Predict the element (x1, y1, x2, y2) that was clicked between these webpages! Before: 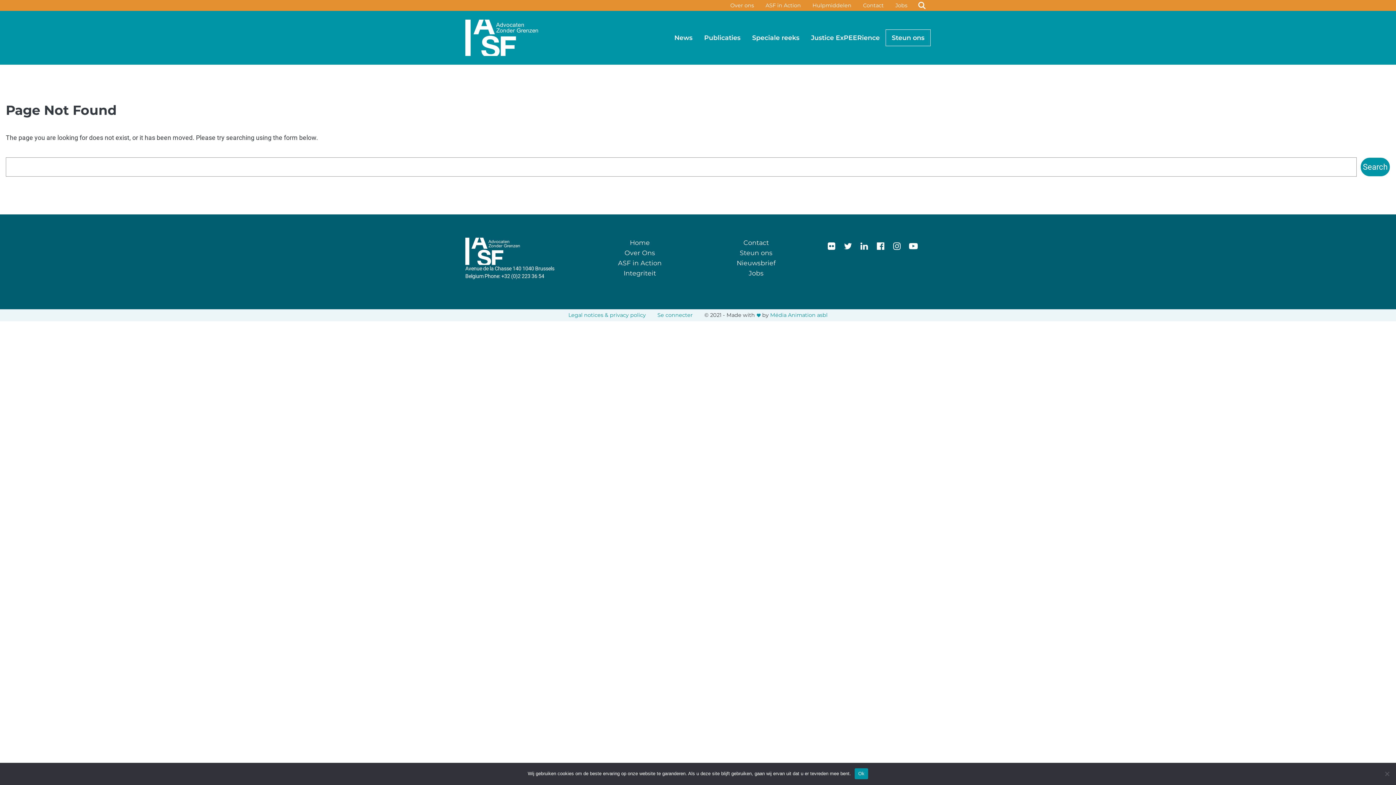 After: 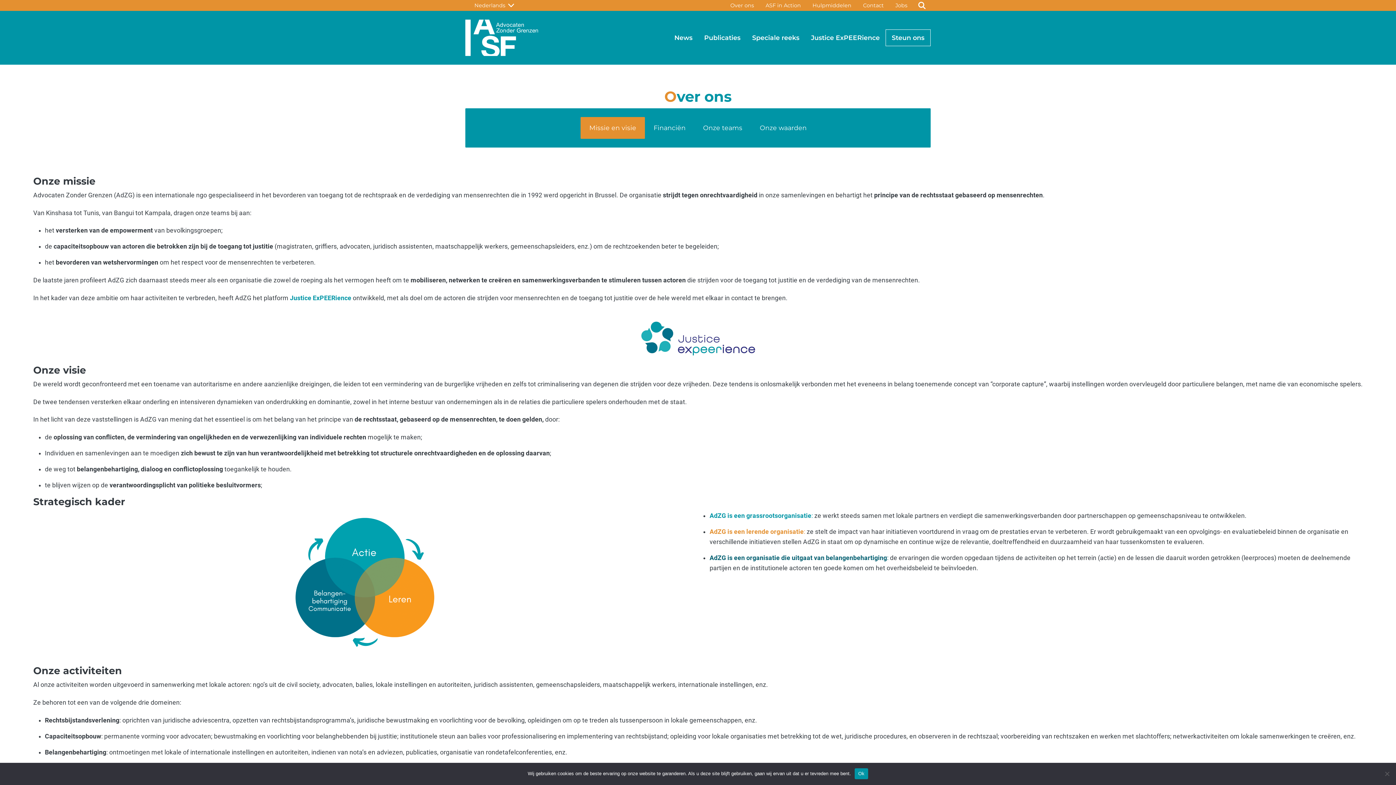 Action: bbox: (624, 249, 655, 256) label: Over Ons